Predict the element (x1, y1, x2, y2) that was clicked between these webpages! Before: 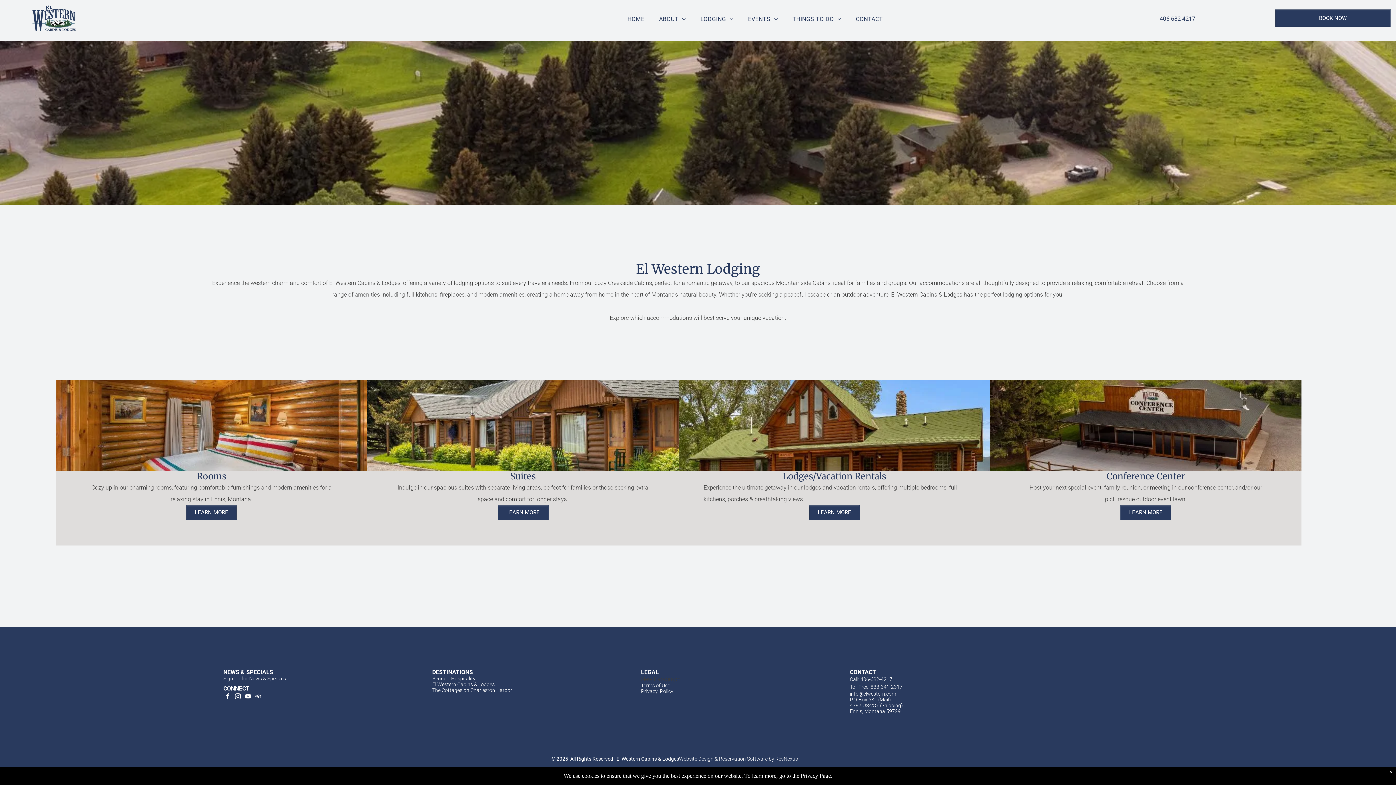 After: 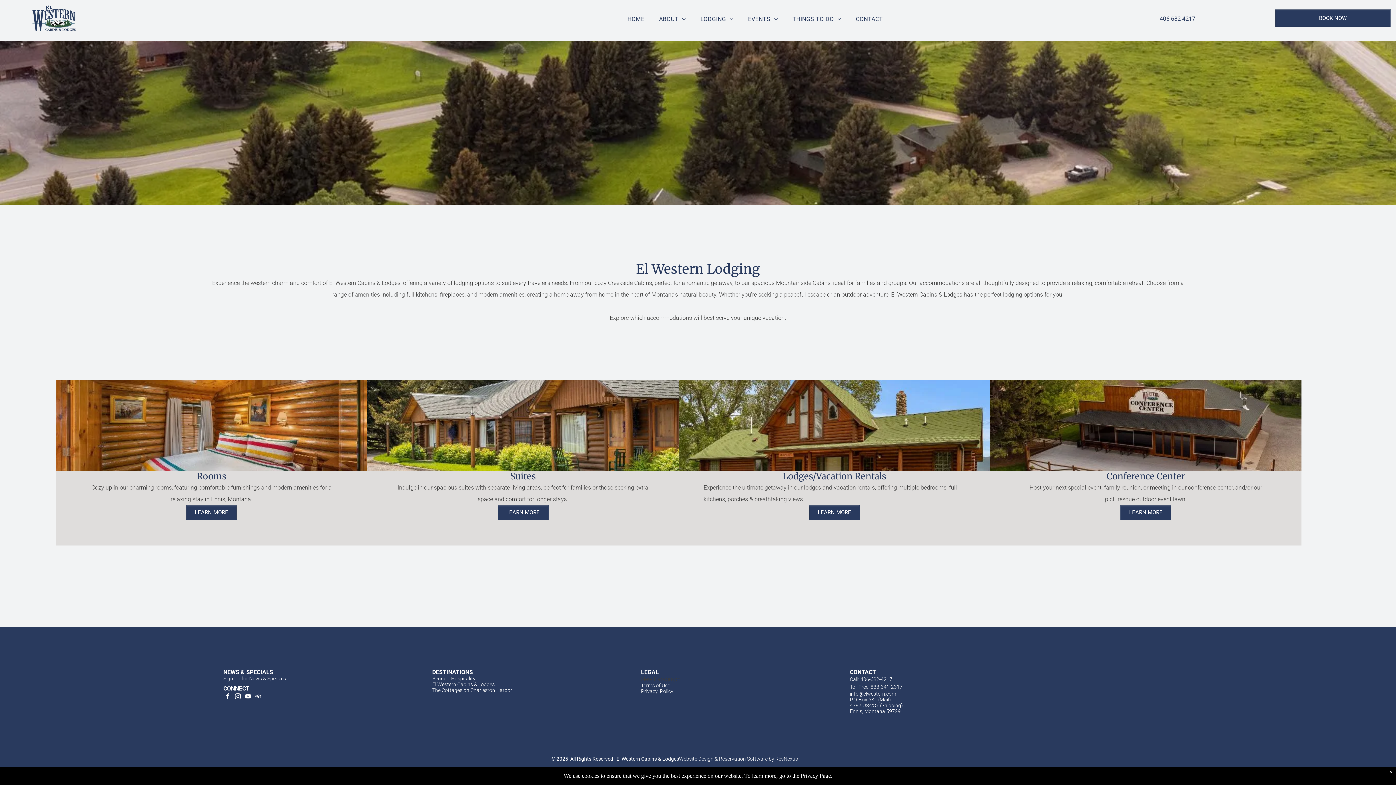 Action: bbox: (223, 692, 232, 702) label: facebook